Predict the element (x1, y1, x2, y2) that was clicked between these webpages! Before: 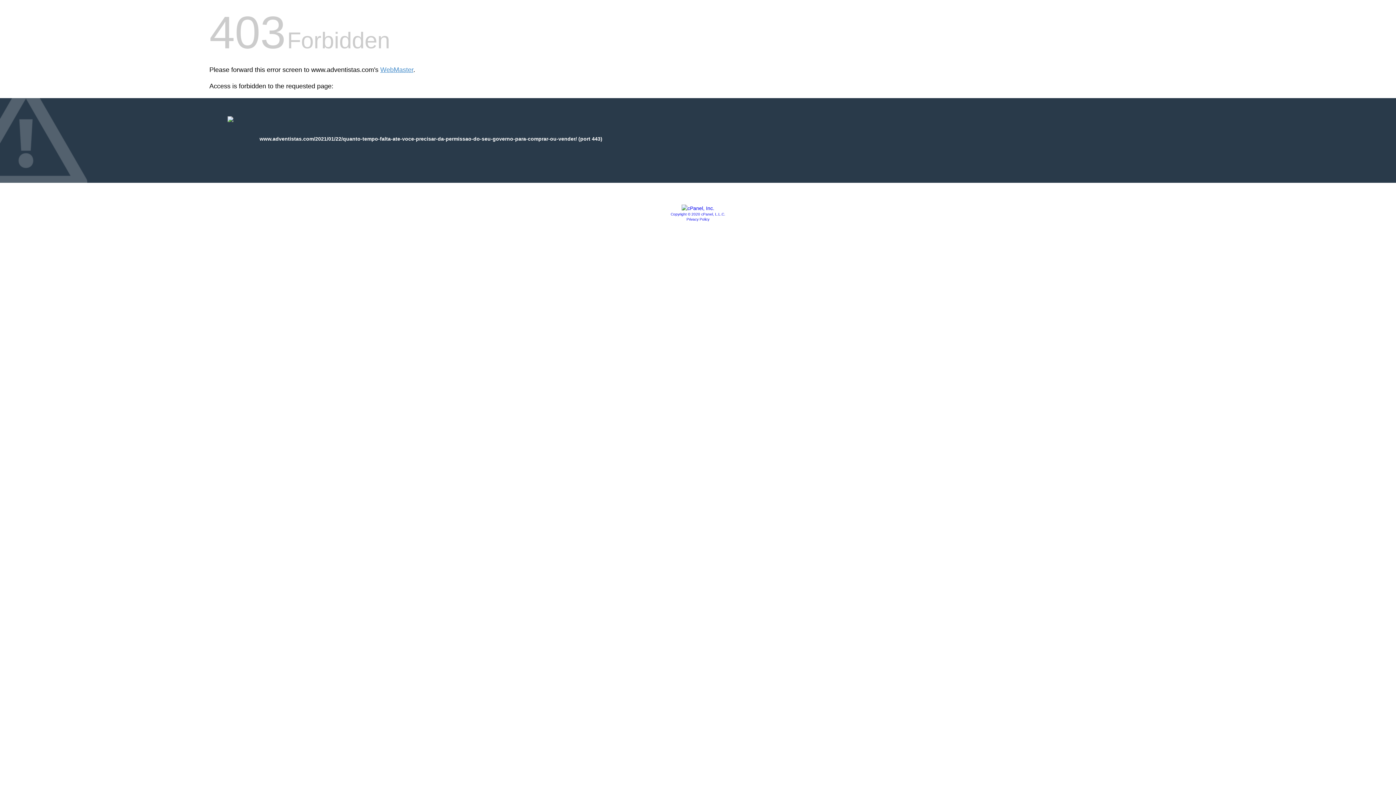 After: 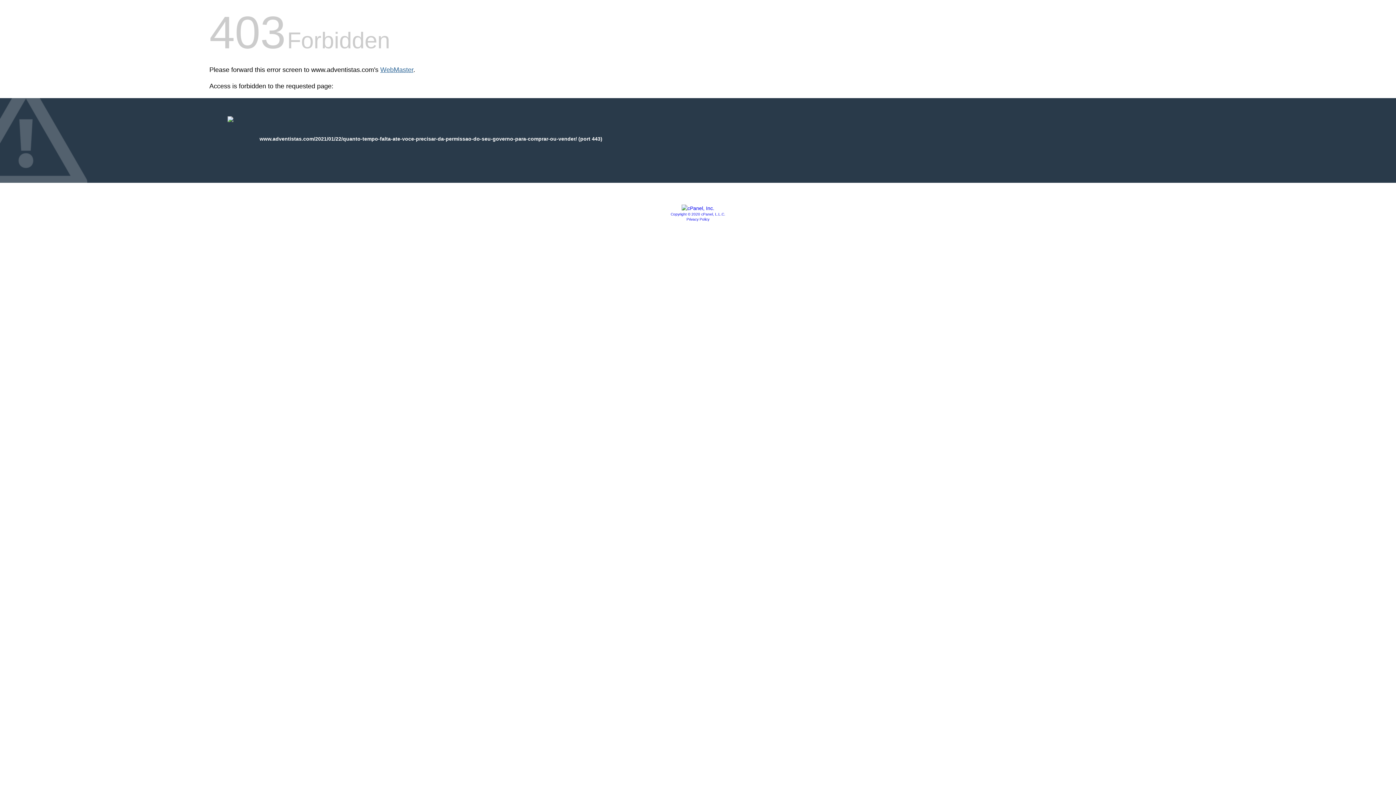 Action: bbox: (380, 66, 413, 73) label: WebMaster